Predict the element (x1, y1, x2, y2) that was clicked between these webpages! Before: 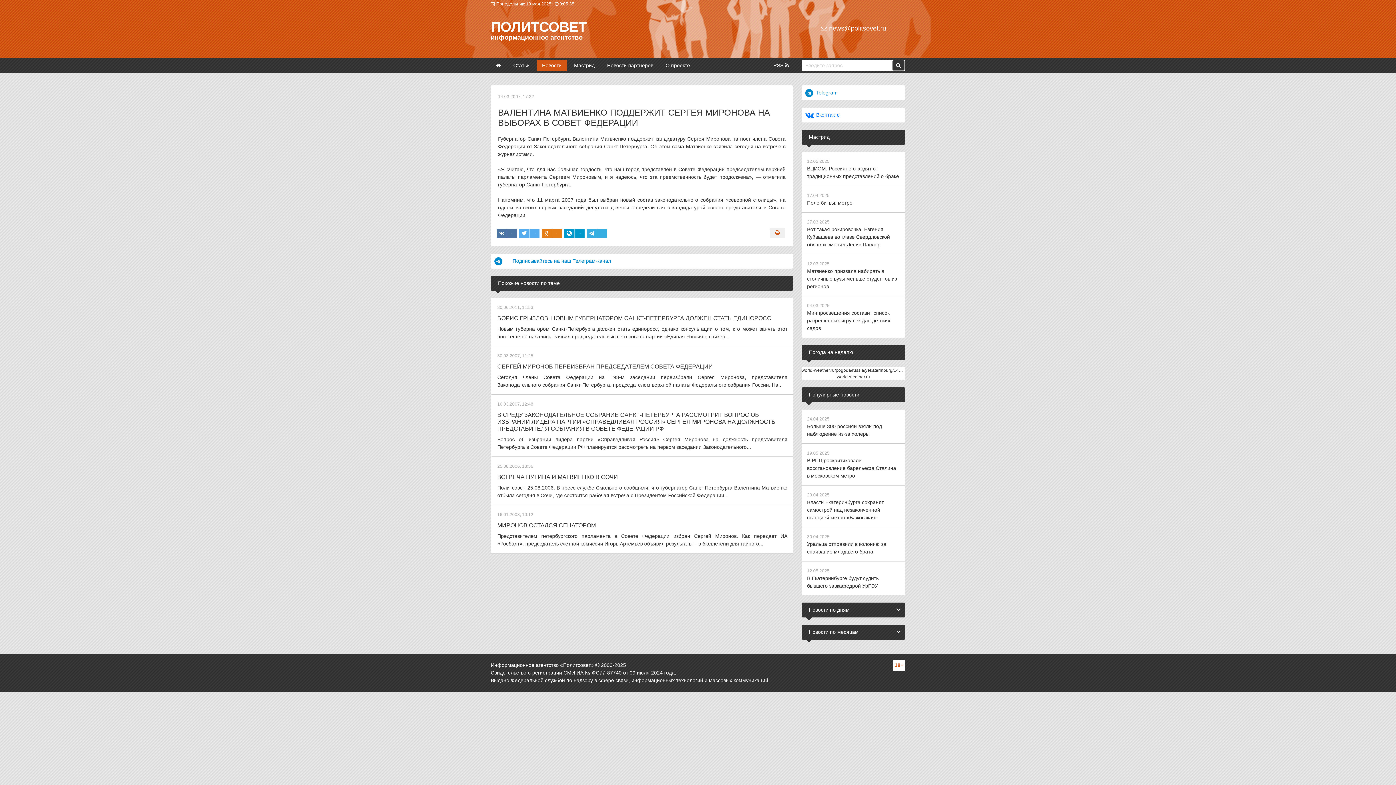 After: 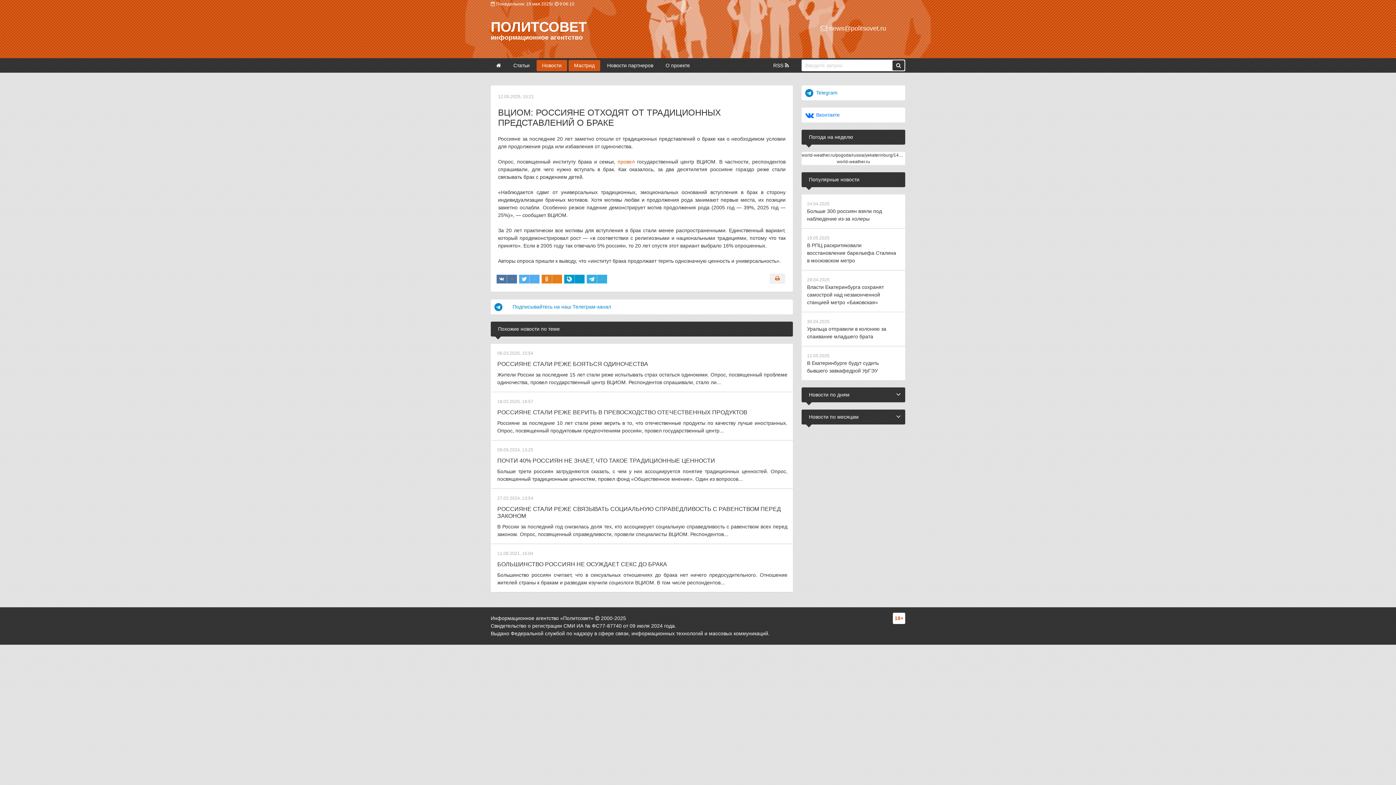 Action: label: 12.05.2025

ВЦИОМ: Россияне отходят от традиционных представлений о браке bbox: (801, 152, 905, 186)